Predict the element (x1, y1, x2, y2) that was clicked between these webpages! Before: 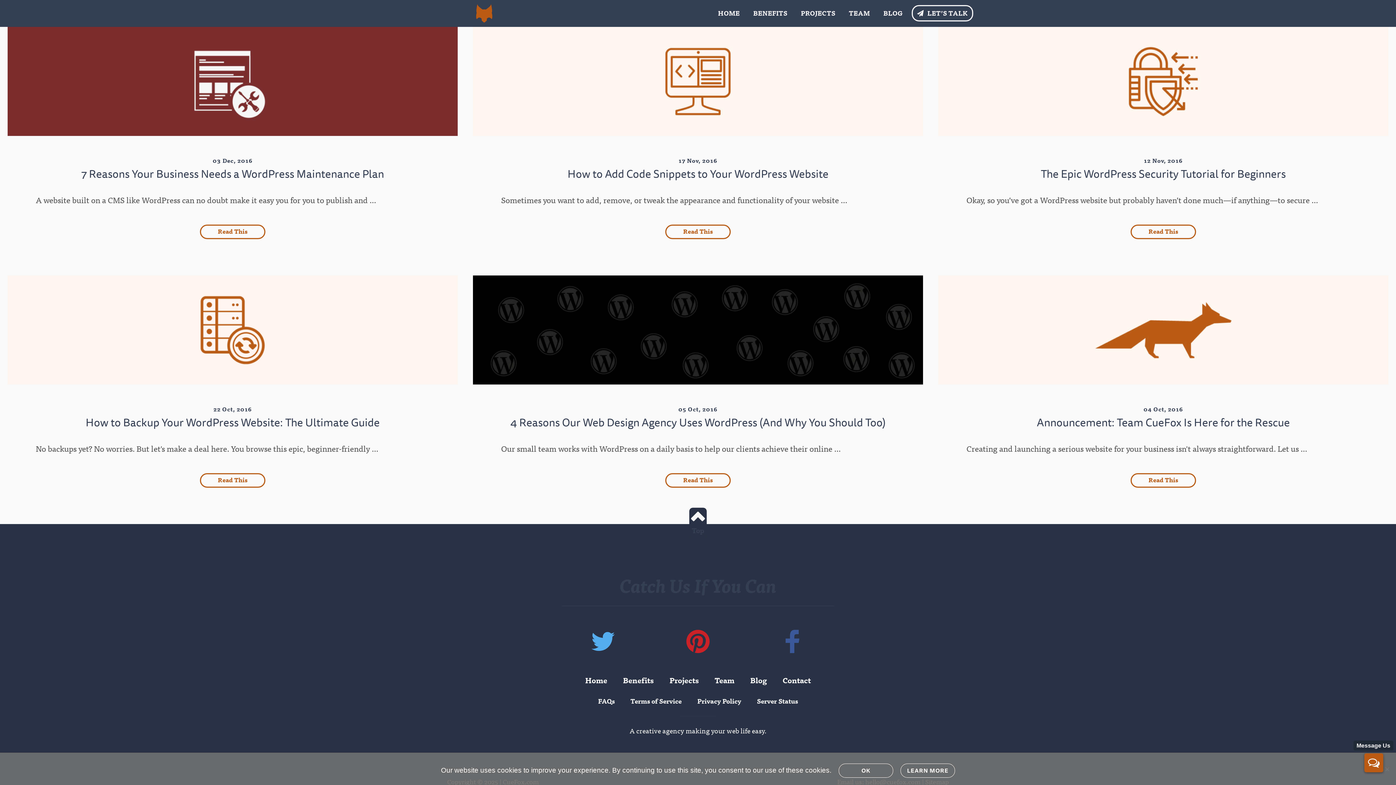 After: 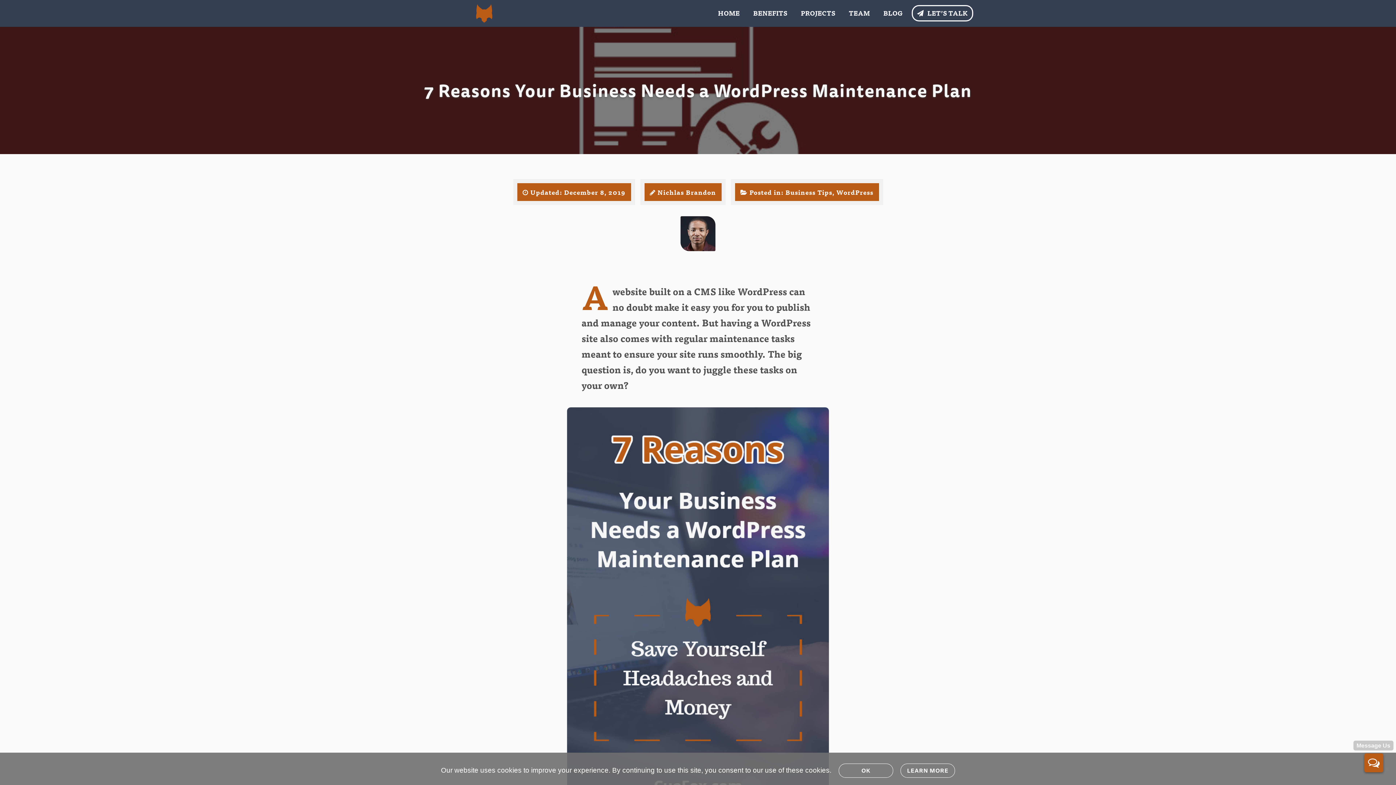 Action: bbox: (0, 26, 465, 136)